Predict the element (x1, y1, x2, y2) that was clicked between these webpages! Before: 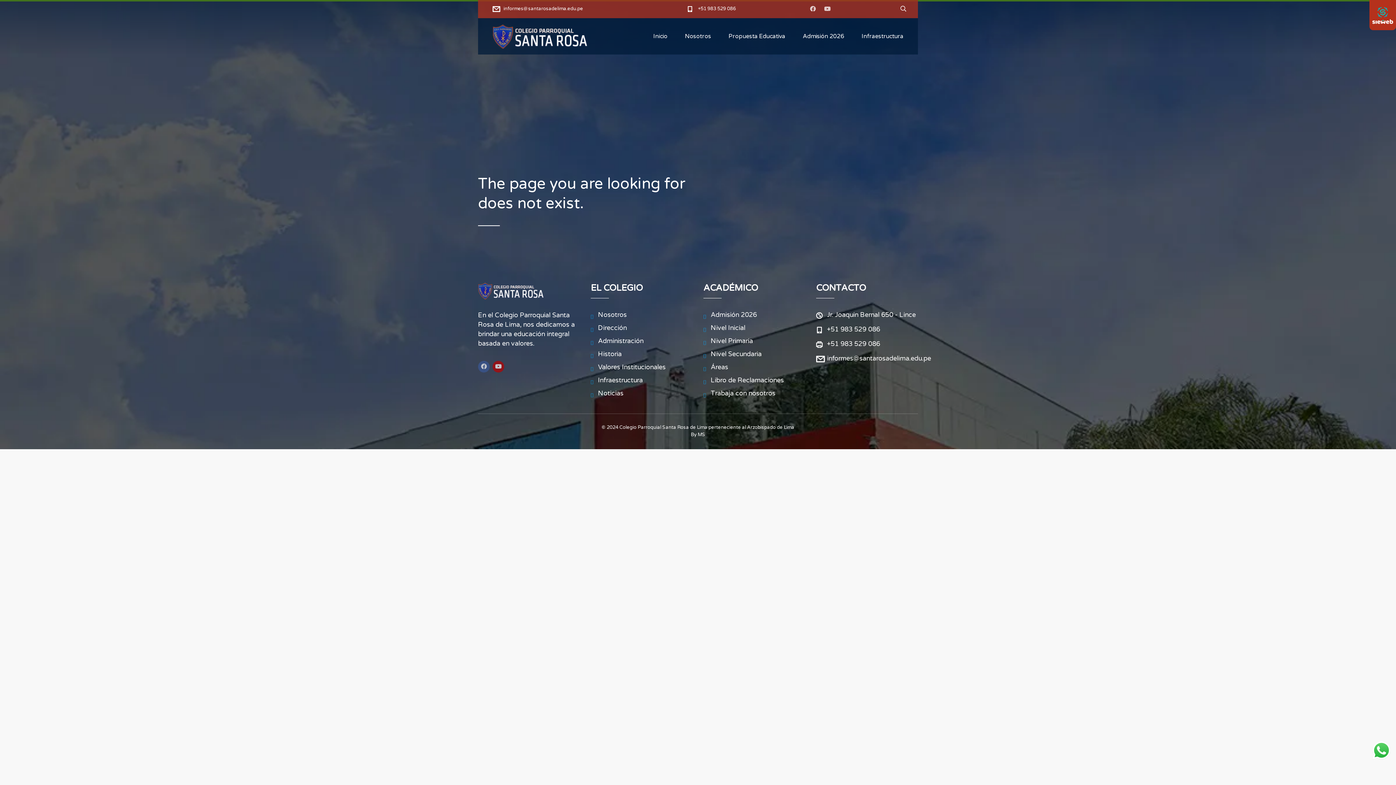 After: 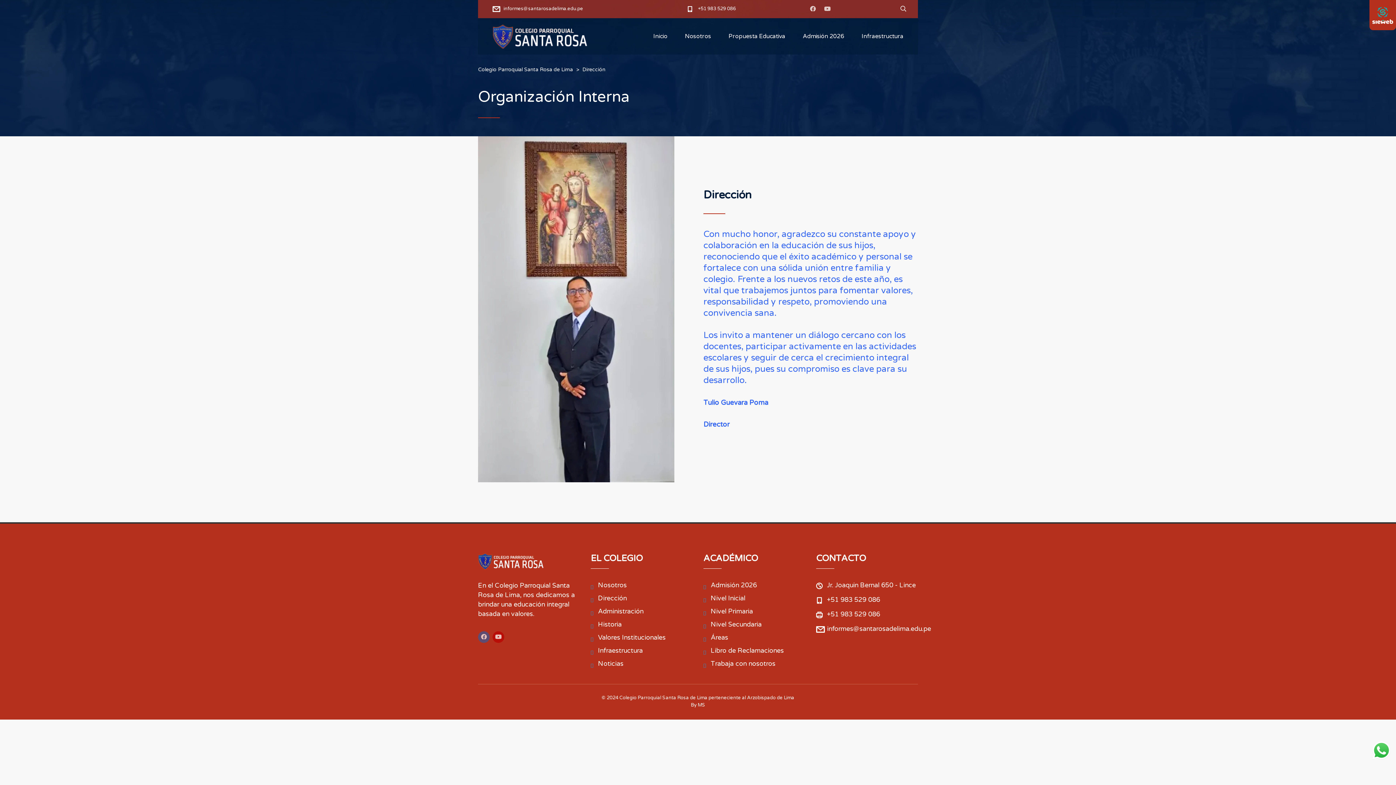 Action: label: Dirección bbox: (590, 324, 692, 331)